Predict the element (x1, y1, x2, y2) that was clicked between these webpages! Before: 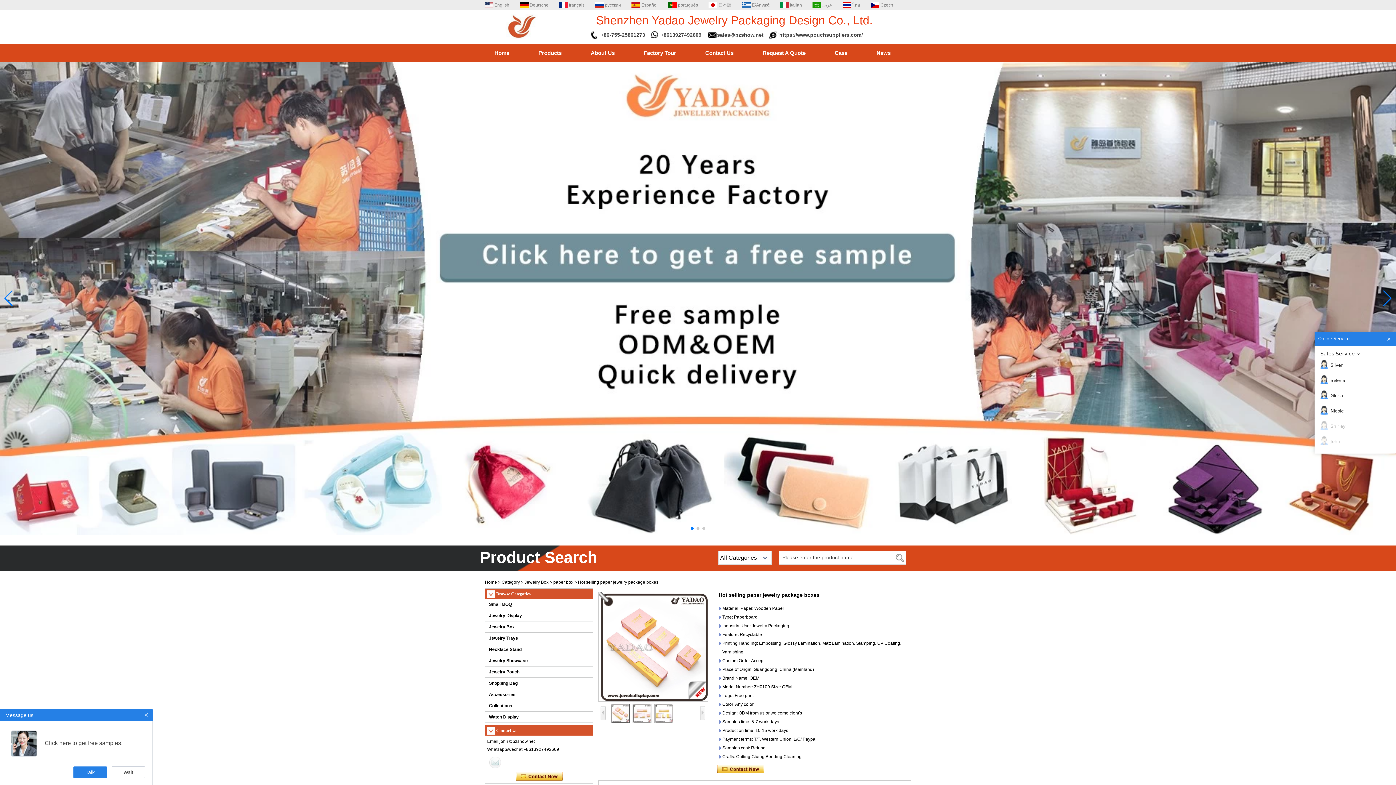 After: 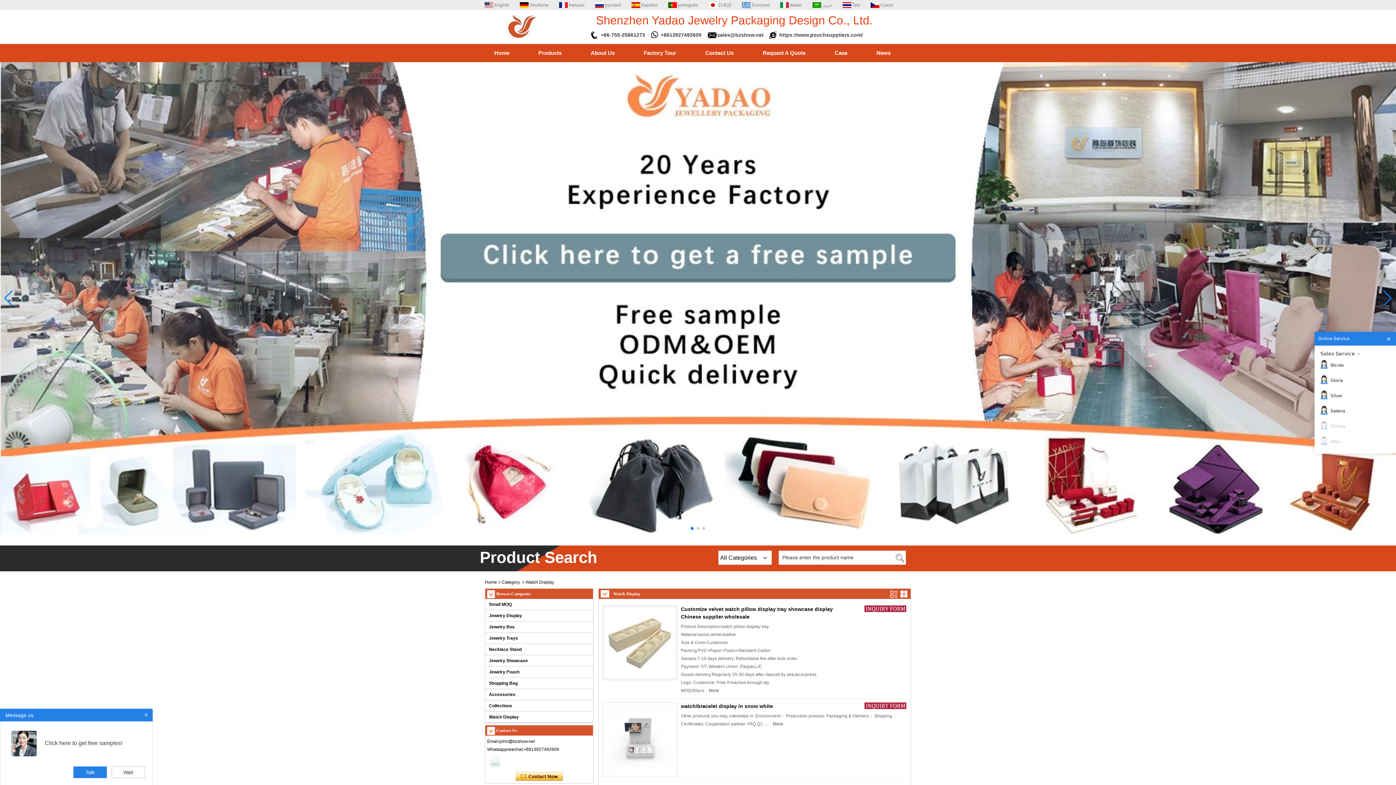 Action: label: Watch Display bbox: (489, 714, 518, 720)